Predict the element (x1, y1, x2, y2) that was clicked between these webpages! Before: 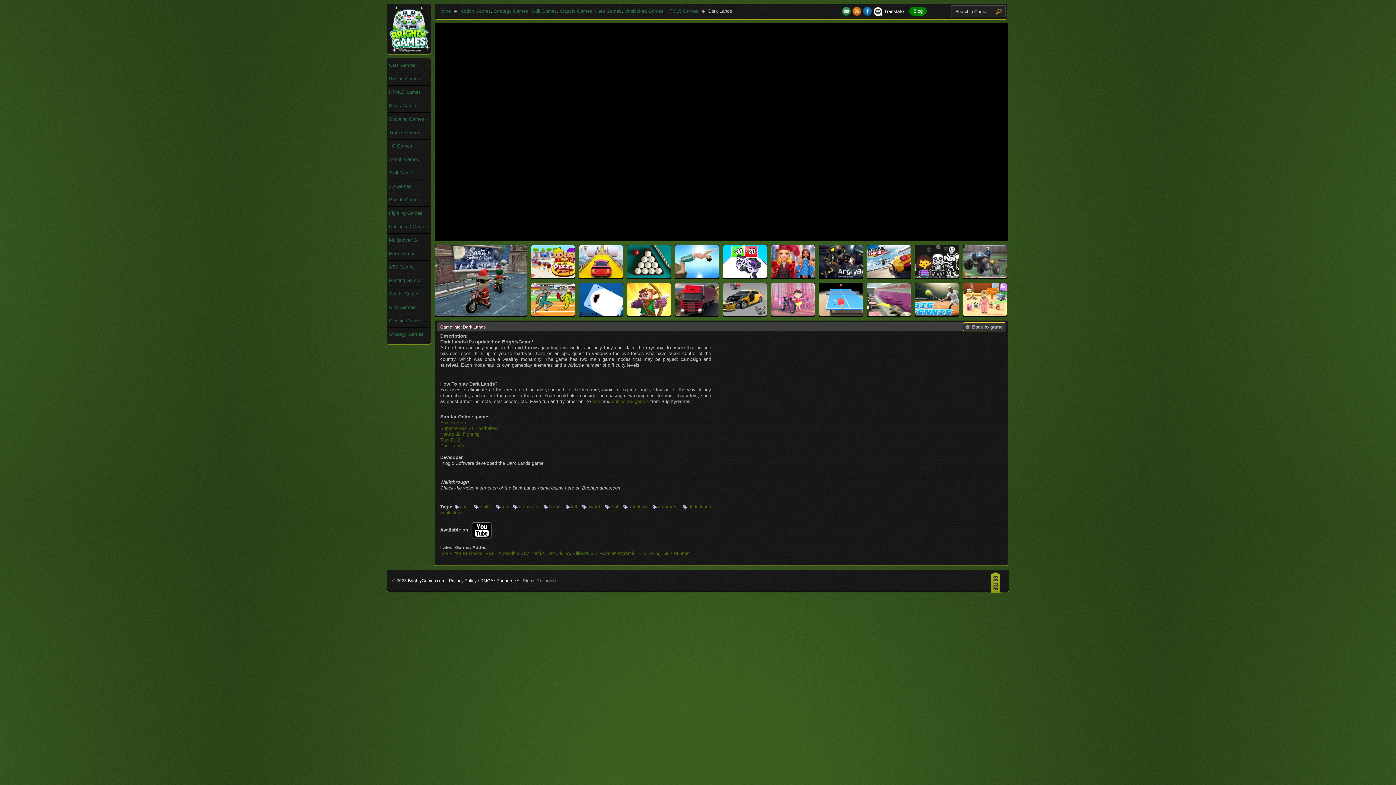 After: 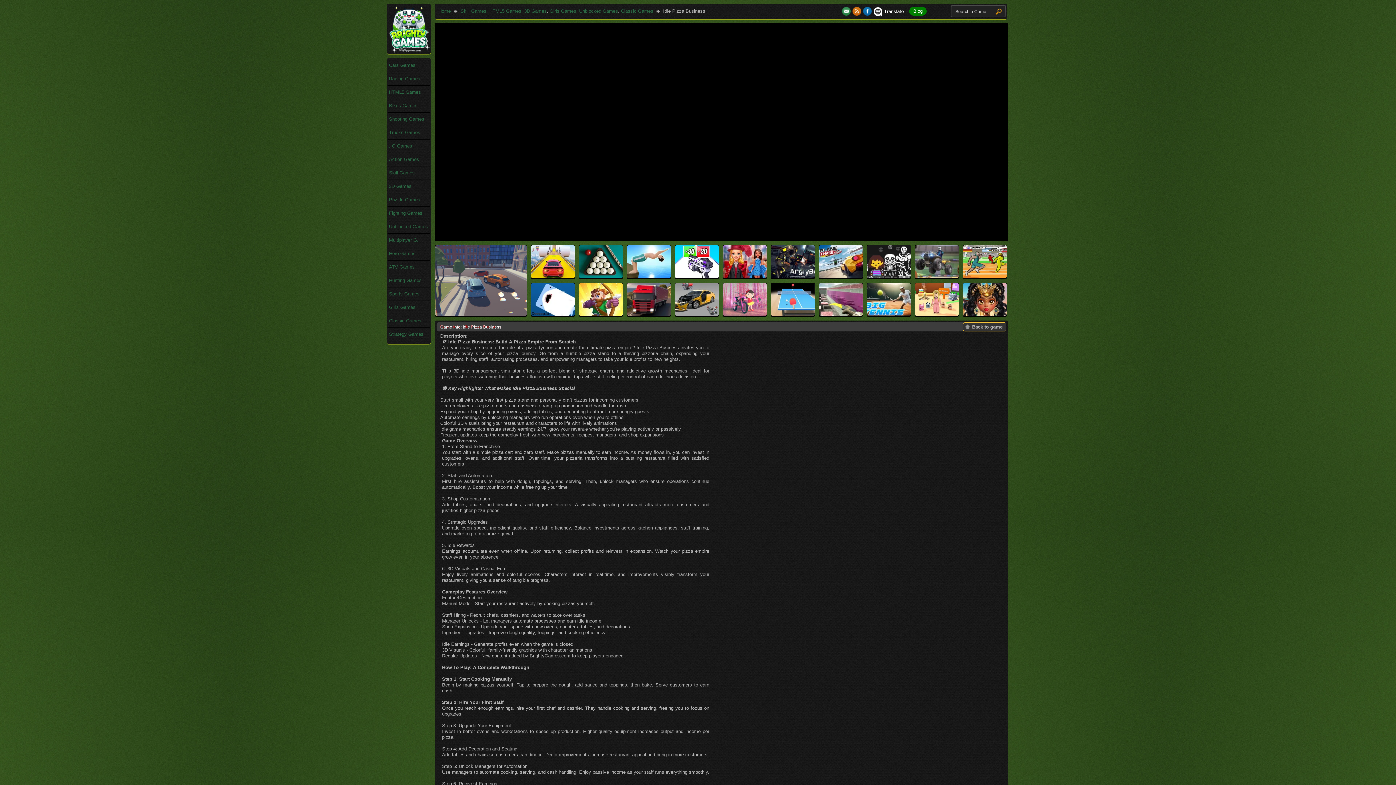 Action: label: Idle Pizza Business bbox: (440, 550, 482, 556)